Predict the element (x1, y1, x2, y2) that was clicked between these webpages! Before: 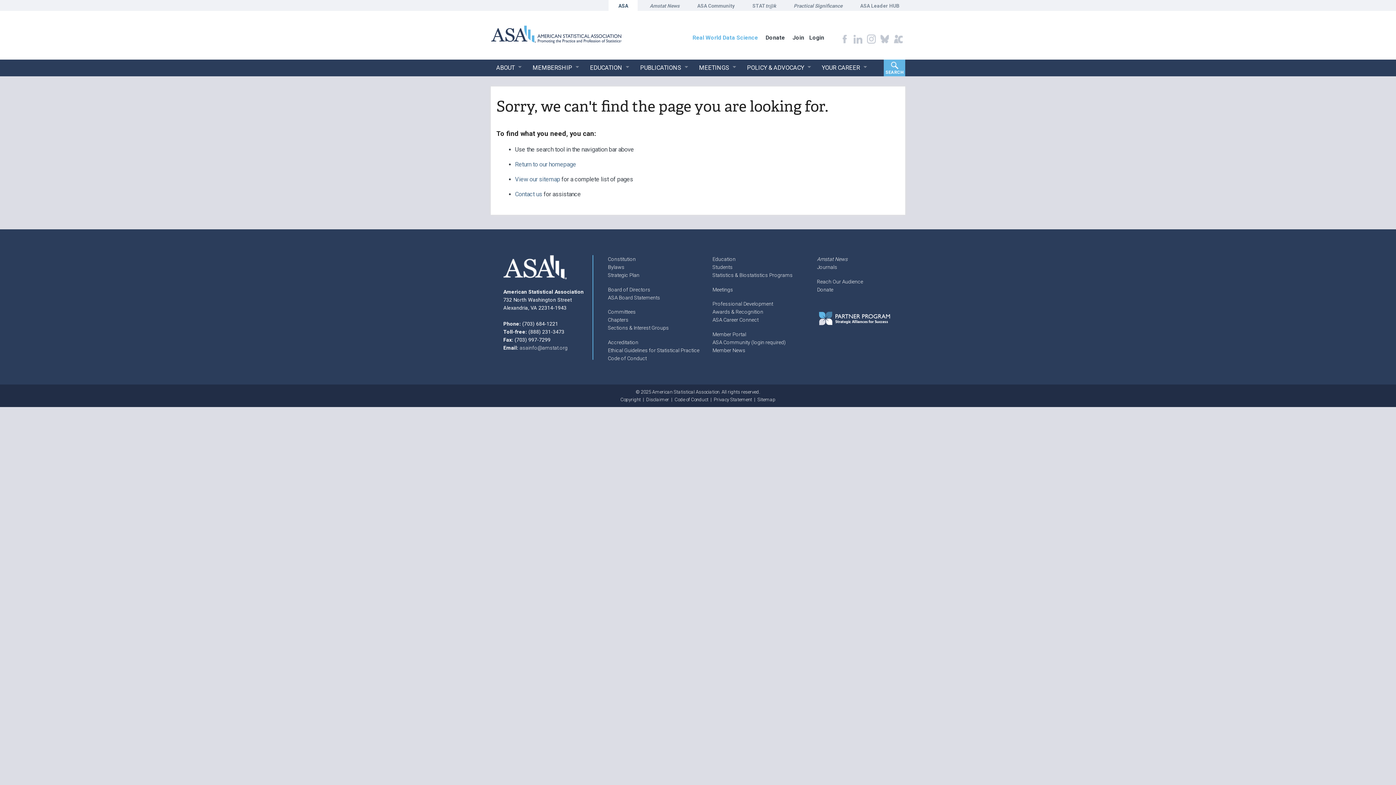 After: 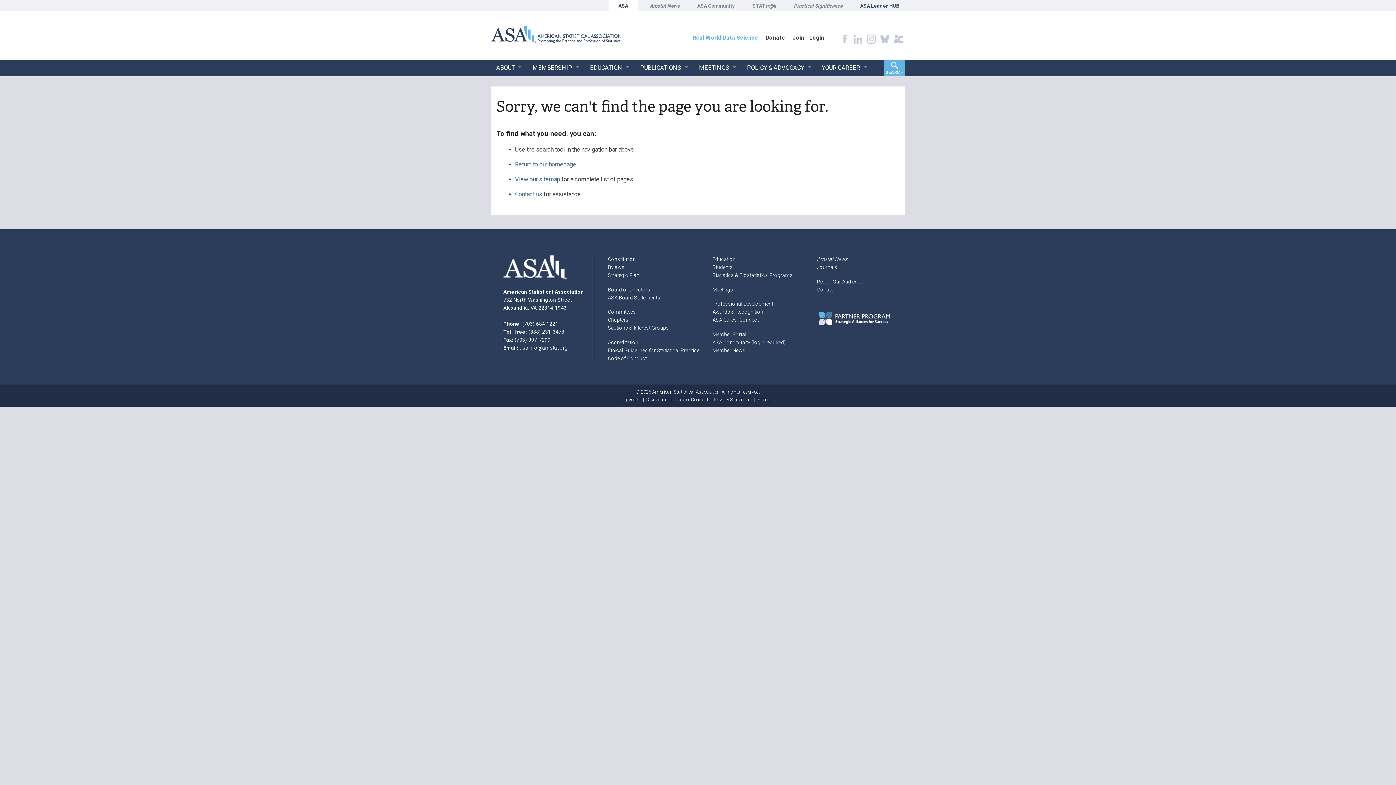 Action: label: ASA Leader HUB bbox: (854, 1, 905, 9)